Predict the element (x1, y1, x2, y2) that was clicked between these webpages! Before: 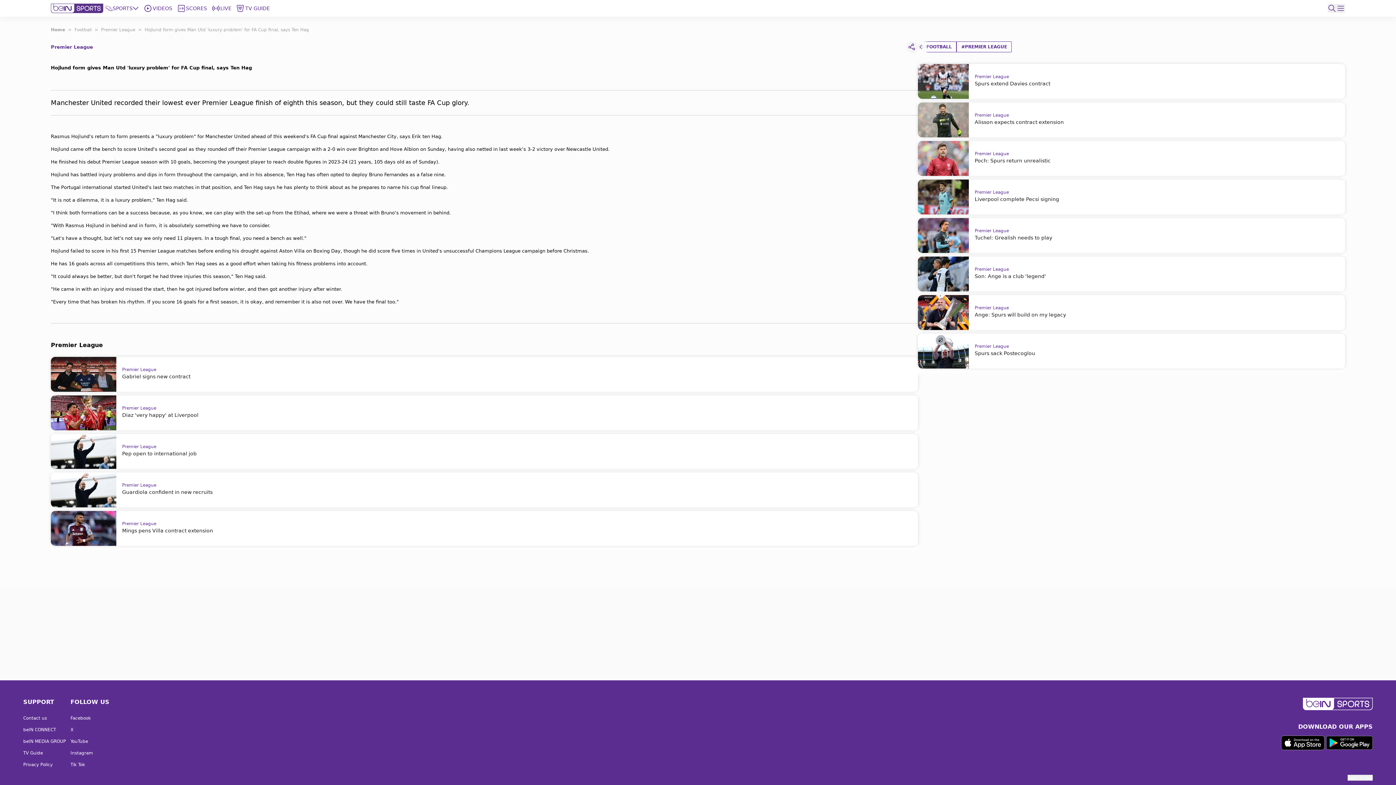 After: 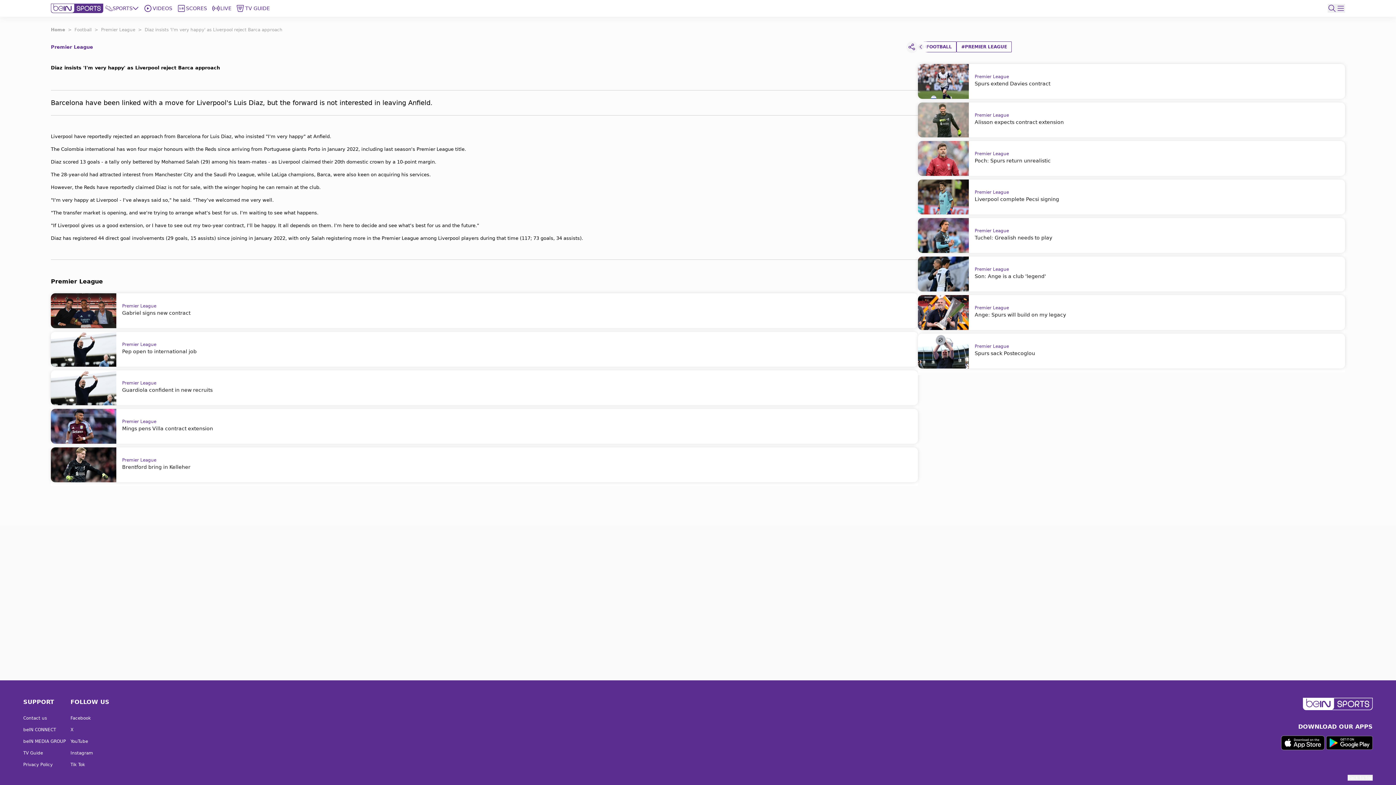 Action: bbox: (50, 395, 918, 430) label: Premier League
Diaz 'very happy' at Liverpool